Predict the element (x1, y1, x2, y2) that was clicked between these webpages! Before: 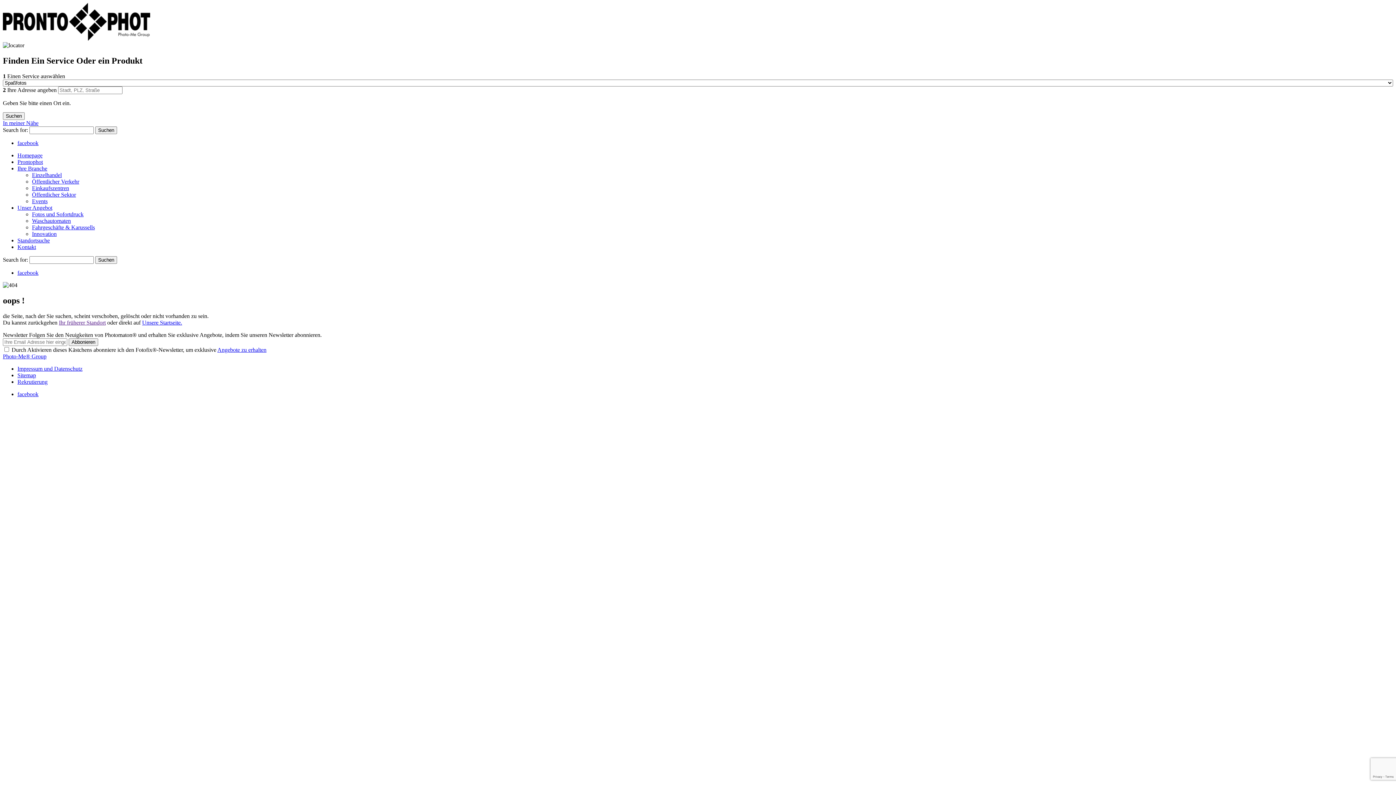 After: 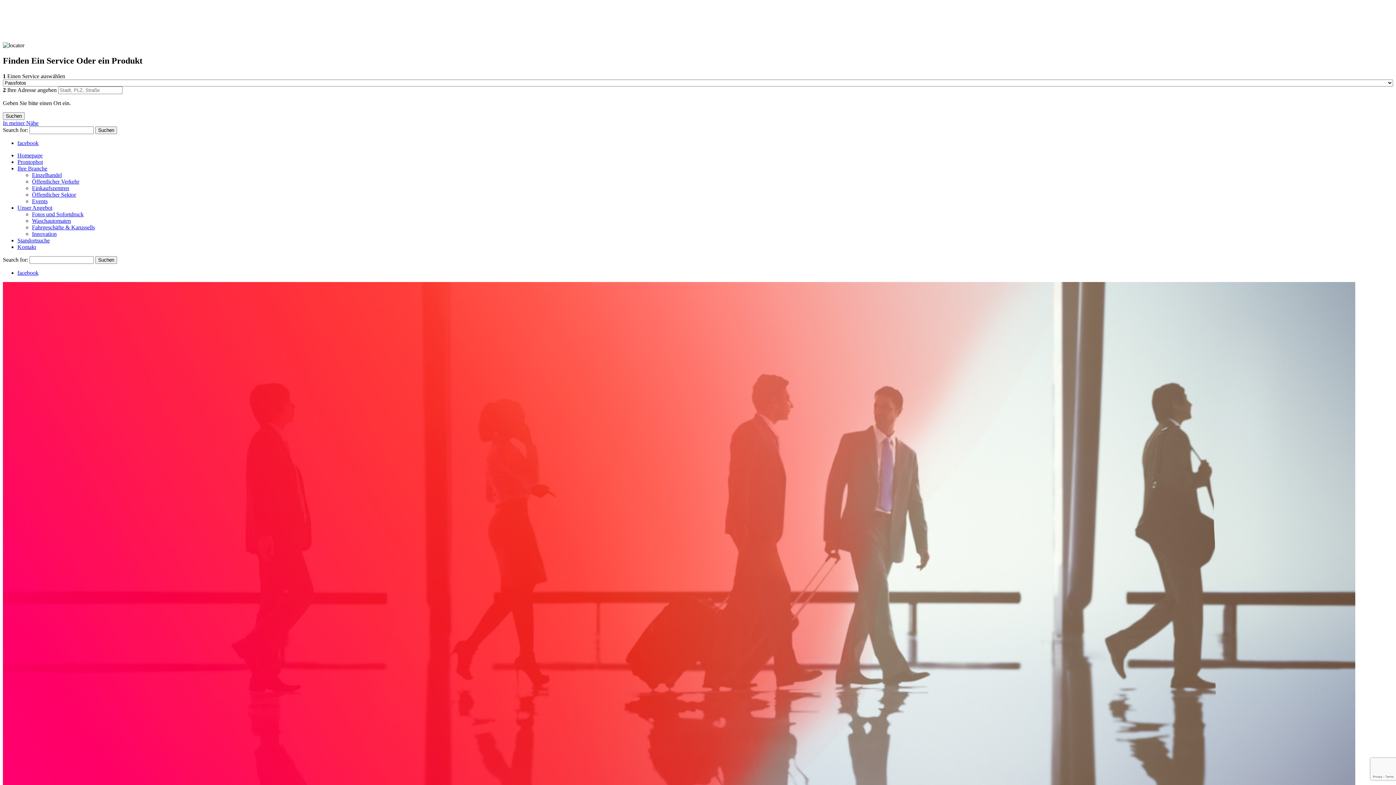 Action: label: Öffentlicher Verkehr bbox: (32, 178, 79, 184)